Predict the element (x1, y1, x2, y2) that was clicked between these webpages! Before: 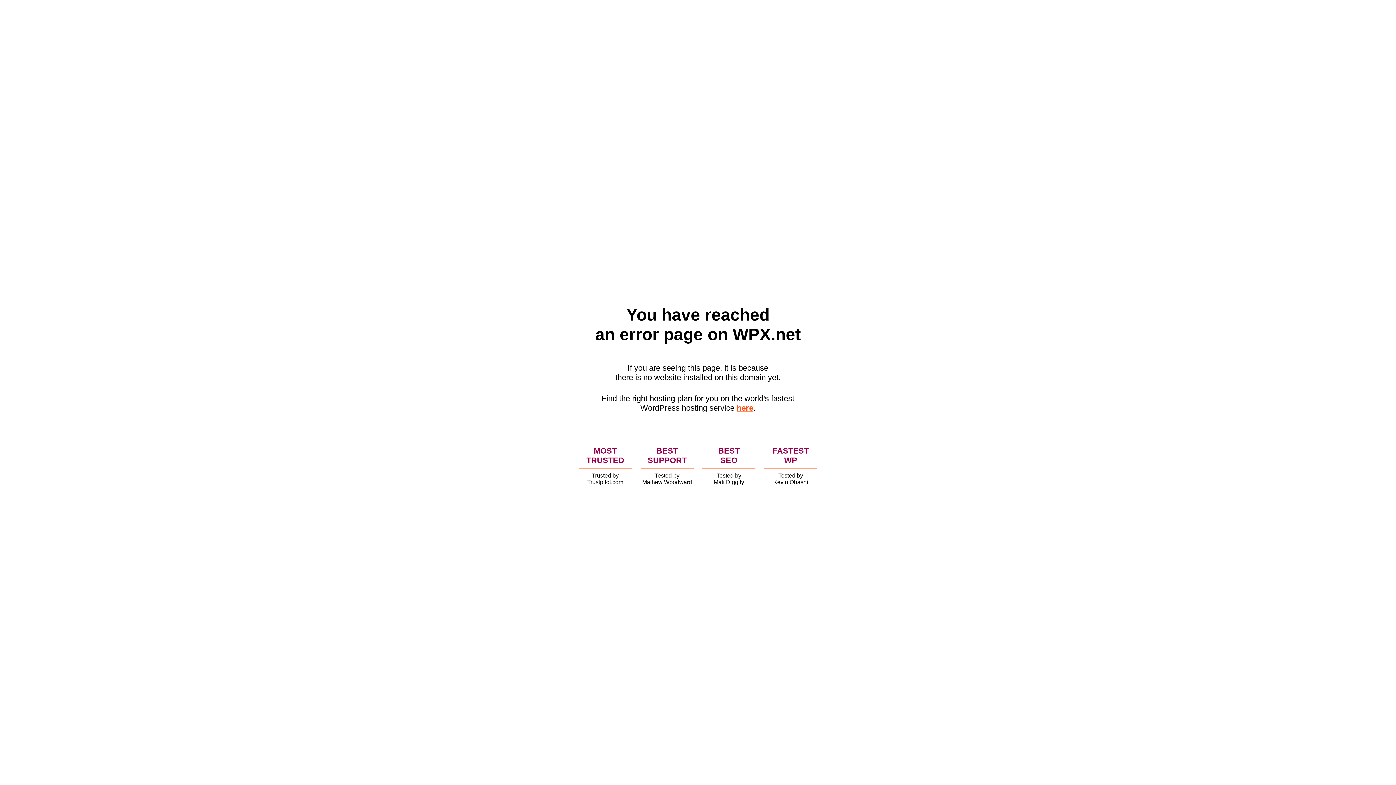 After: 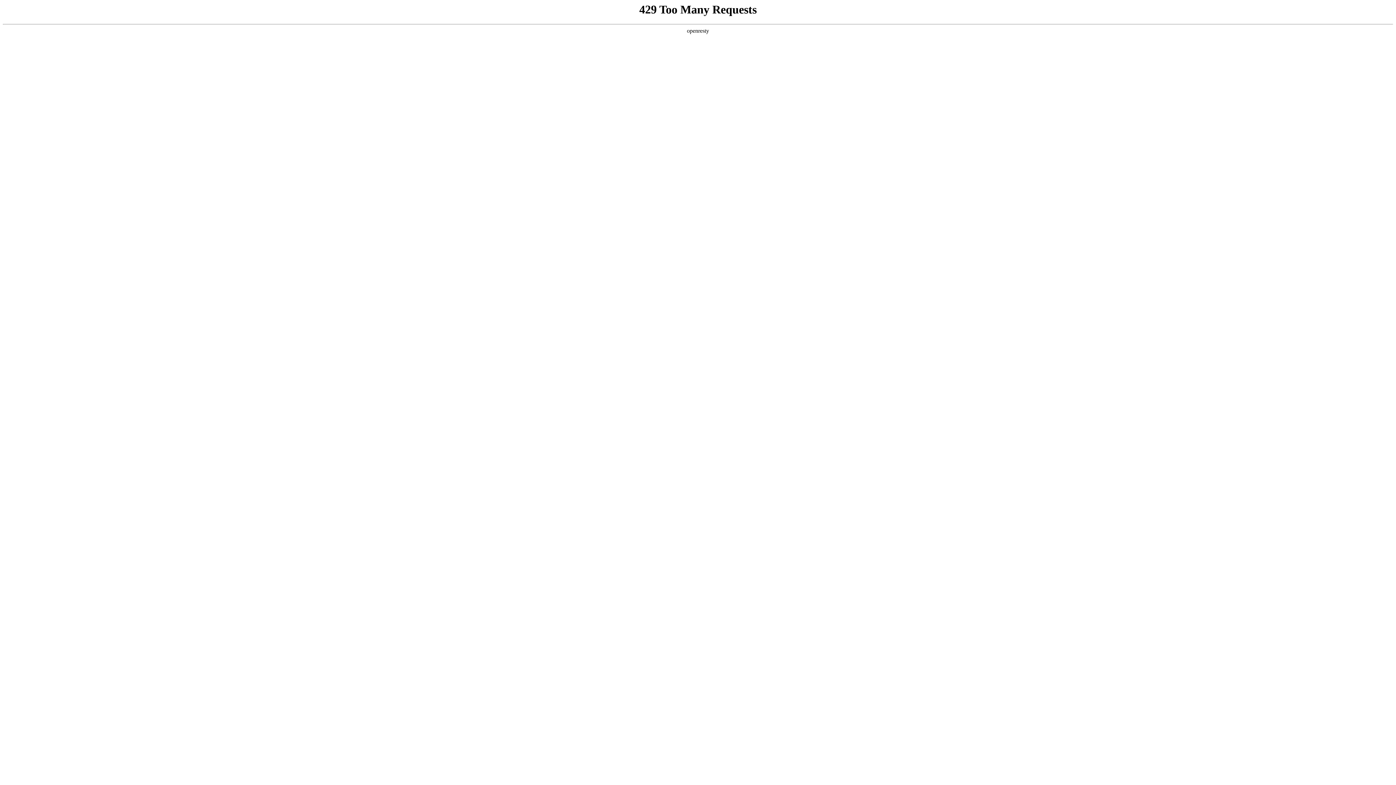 Action: label: here bbox: (736, 403, 753, 412)